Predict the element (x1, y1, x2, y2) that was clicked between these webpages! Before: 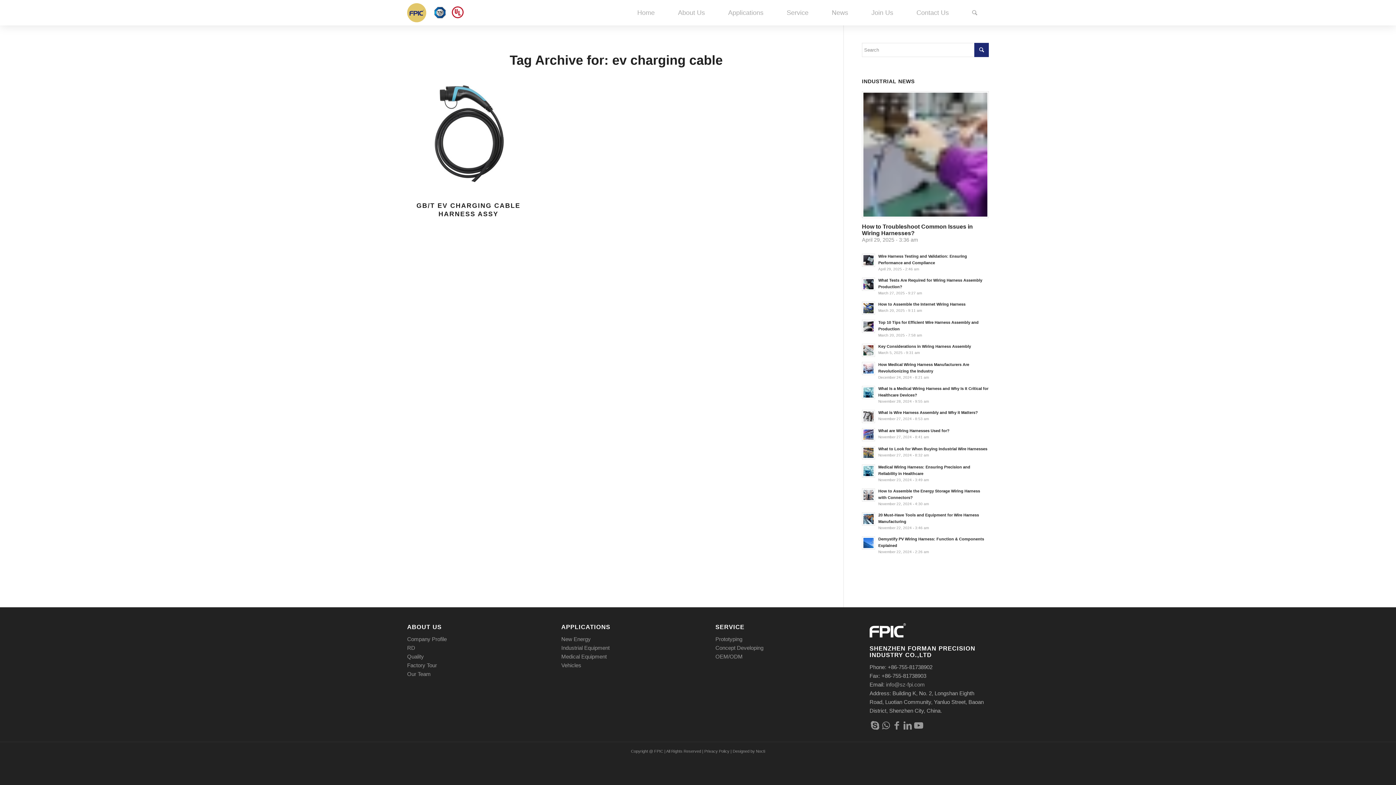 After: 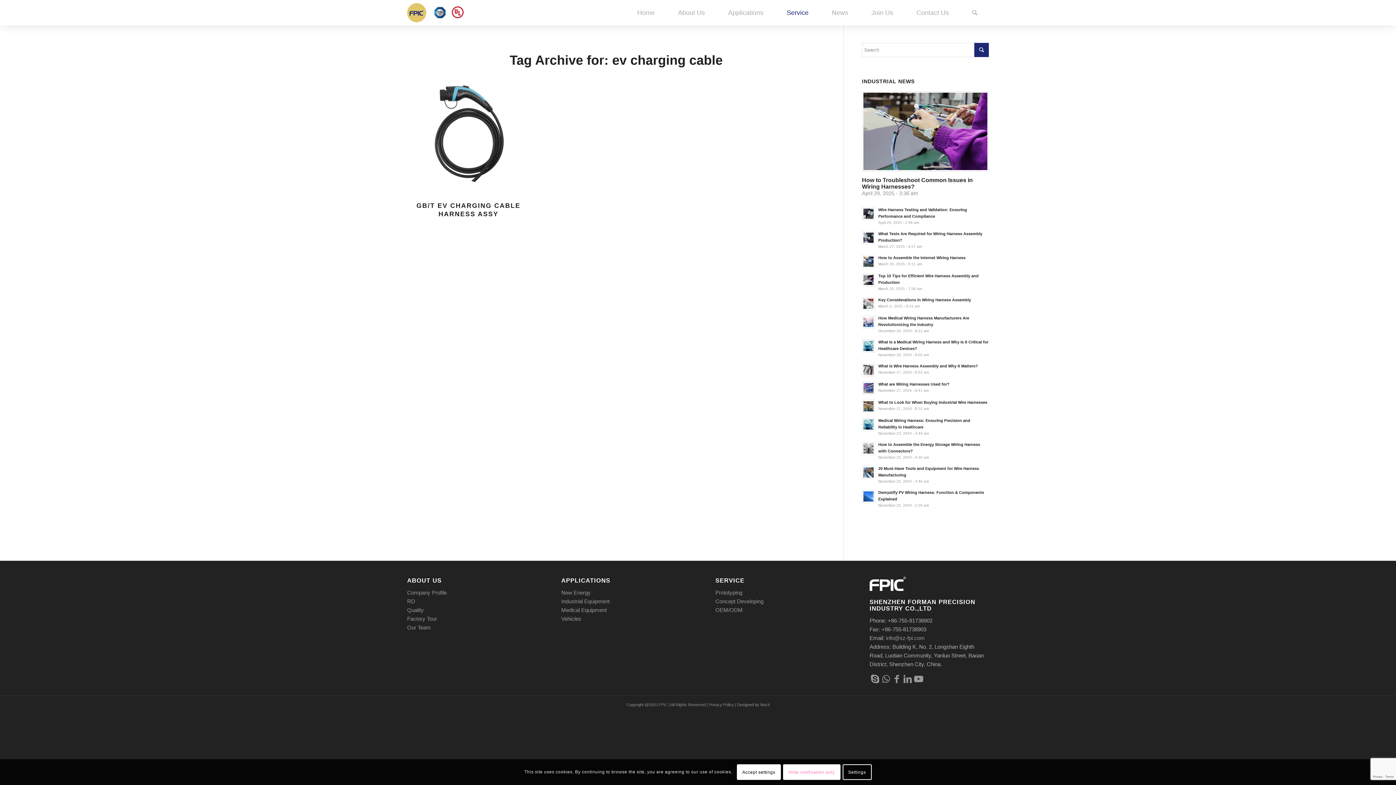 Action: label: Service bbox: (775, 0, 820, 25)